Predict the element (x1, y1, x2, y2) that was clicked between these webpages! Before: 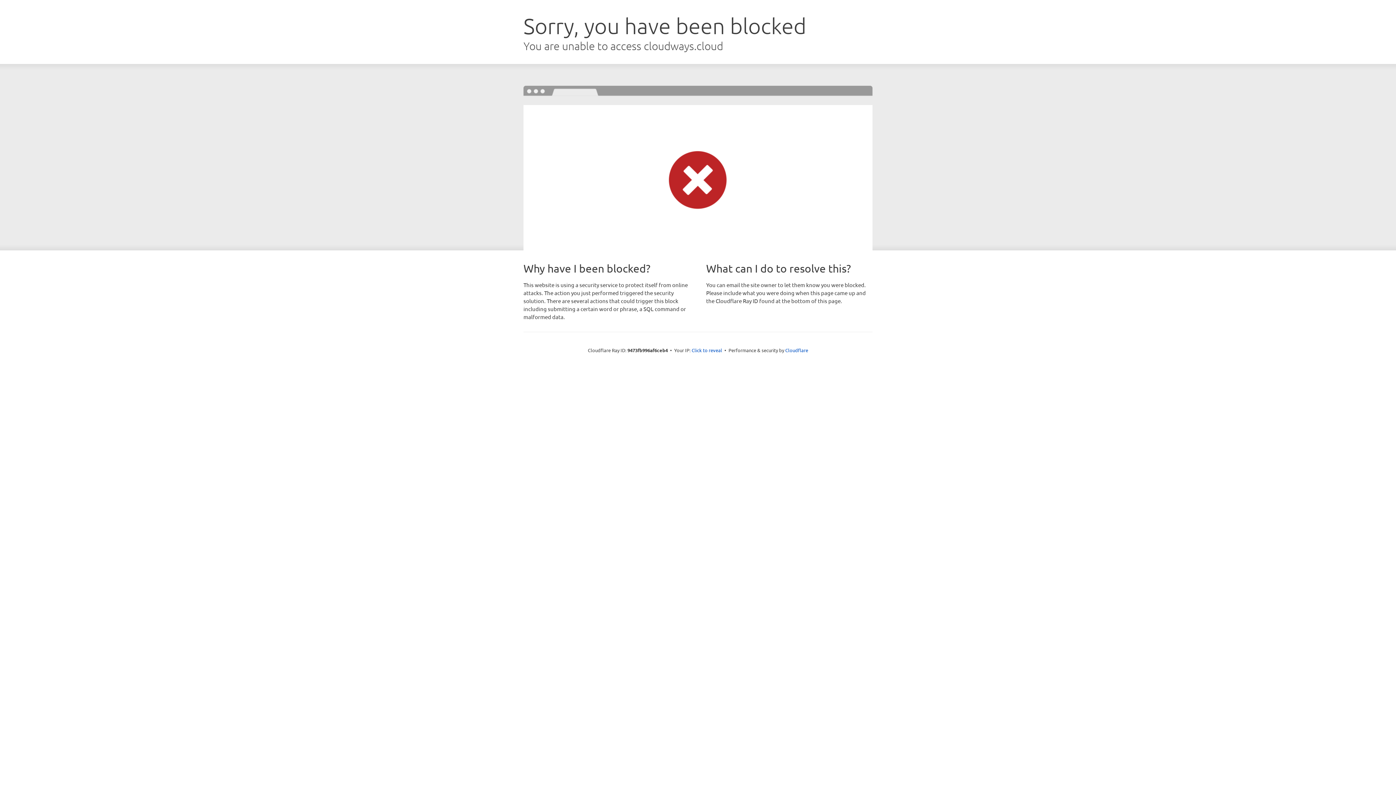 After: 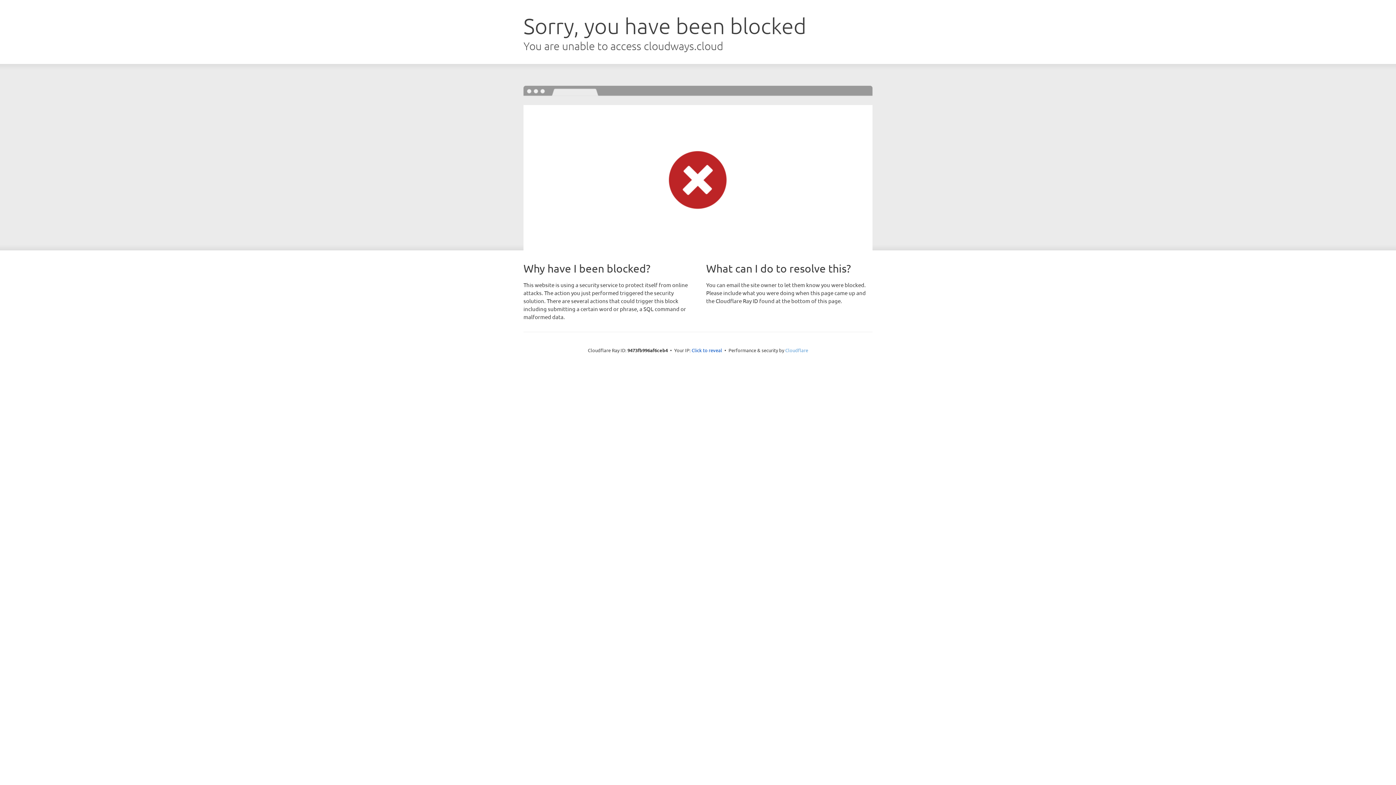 Action: label: Cloudflare bbox: (785, 347, 808, 353)